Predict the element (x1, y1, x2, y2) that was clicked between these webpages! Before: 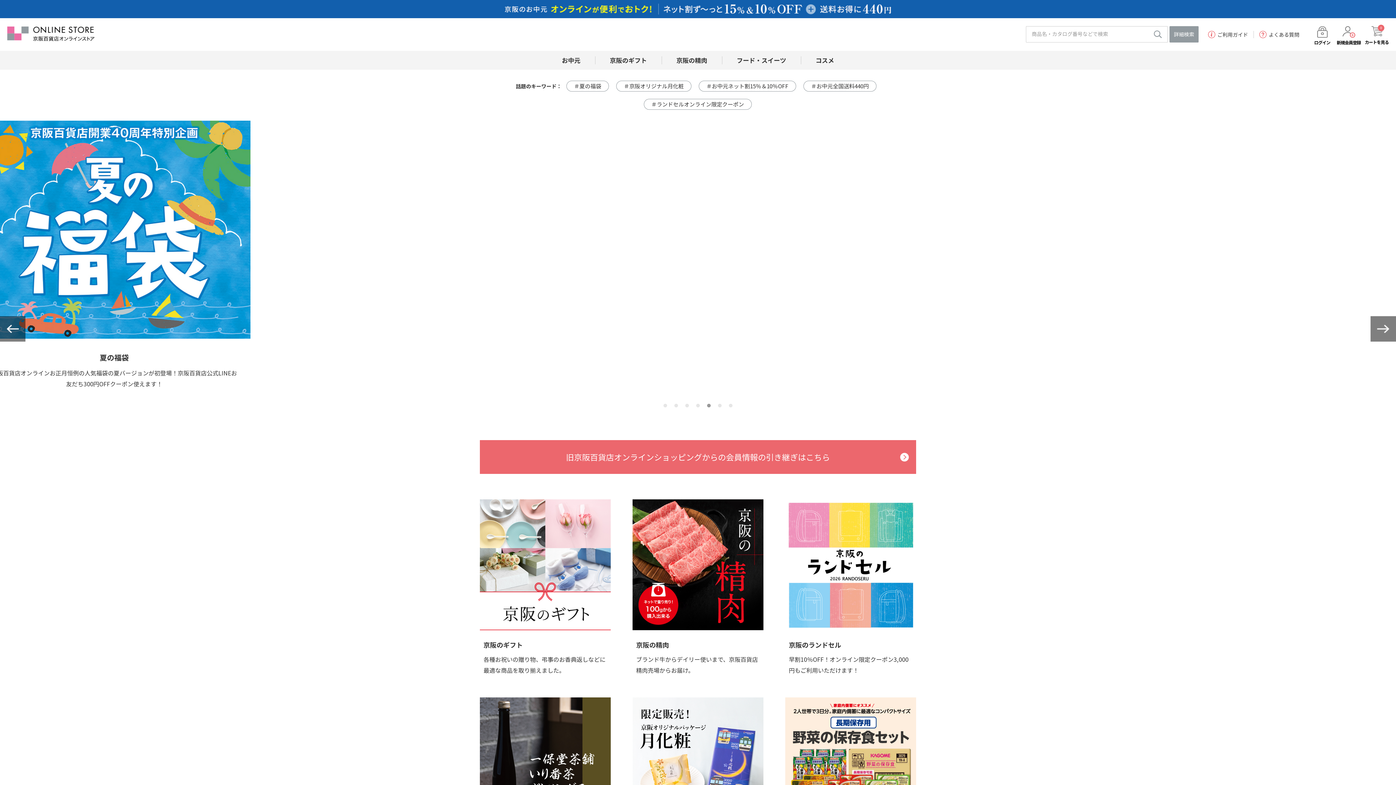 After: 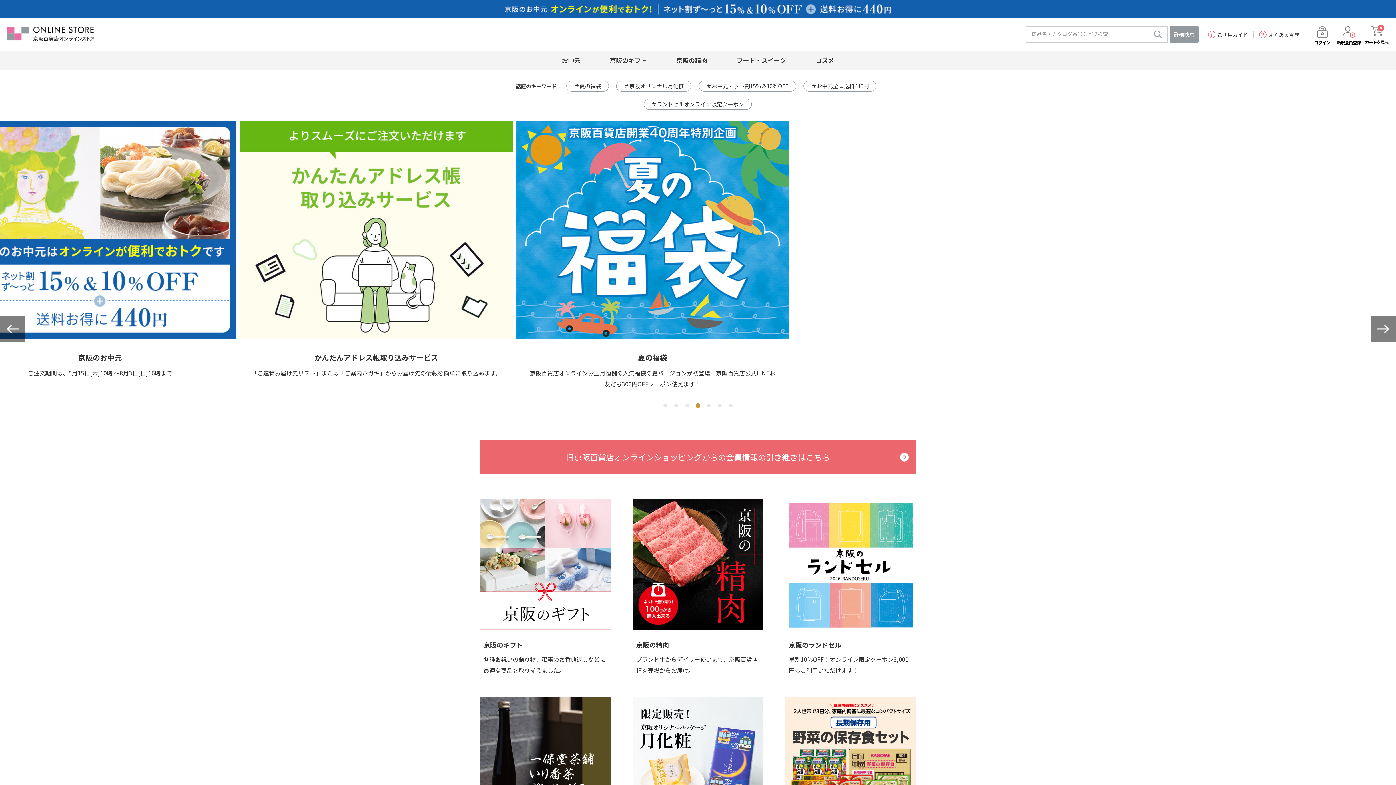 Action: label: Go to slide 4 bbox: (696, 404, 700, 407)